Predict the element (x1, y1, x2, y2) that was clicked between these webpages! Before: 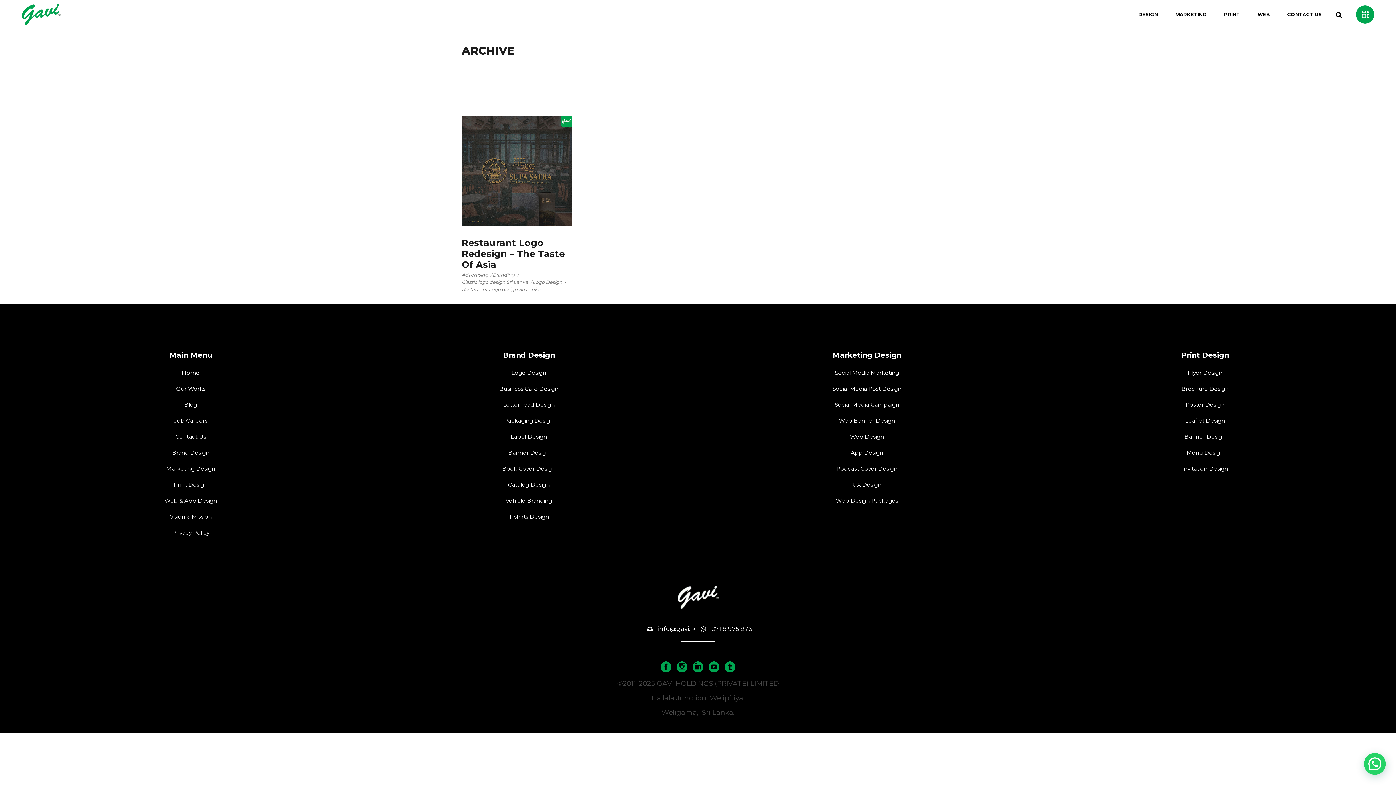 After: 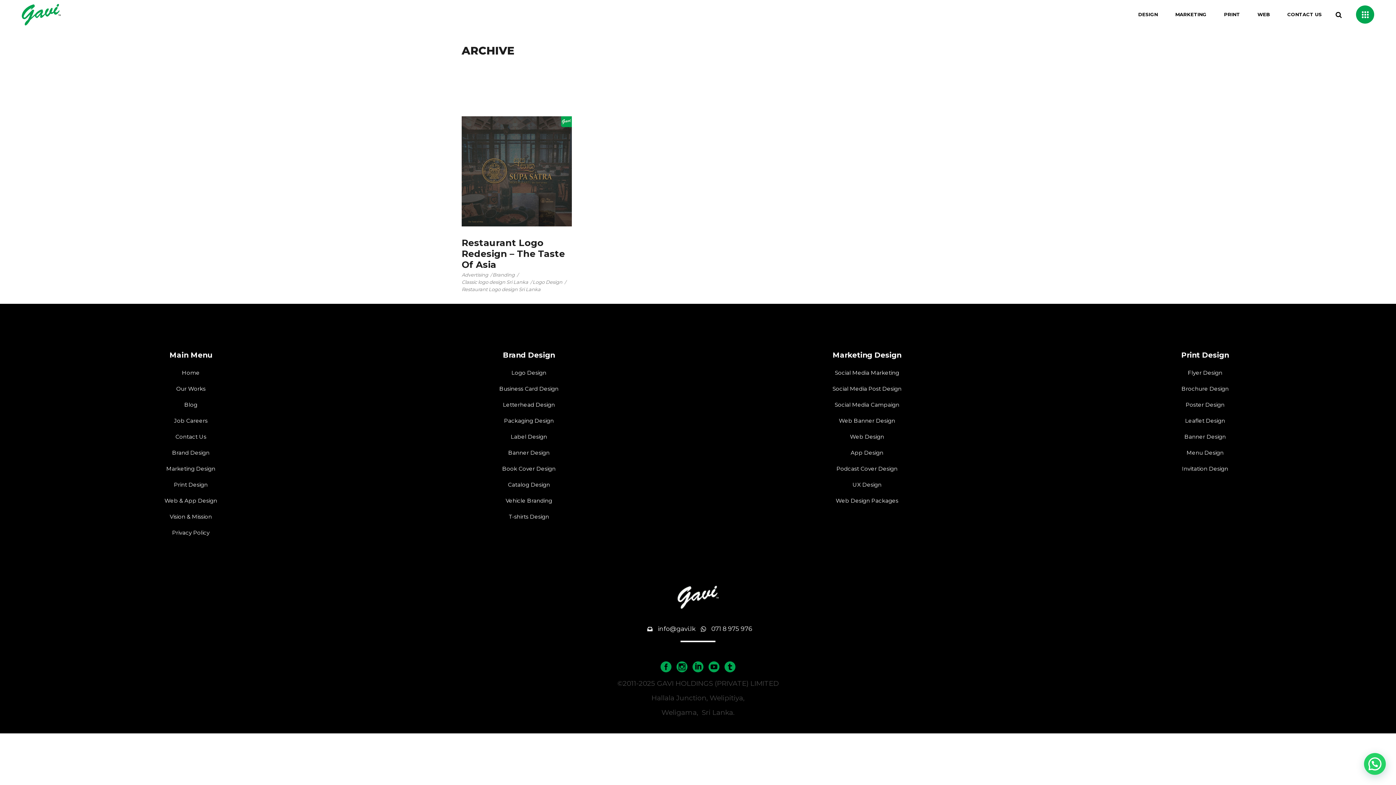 Action: bbox: (660, 662, 671, 673)